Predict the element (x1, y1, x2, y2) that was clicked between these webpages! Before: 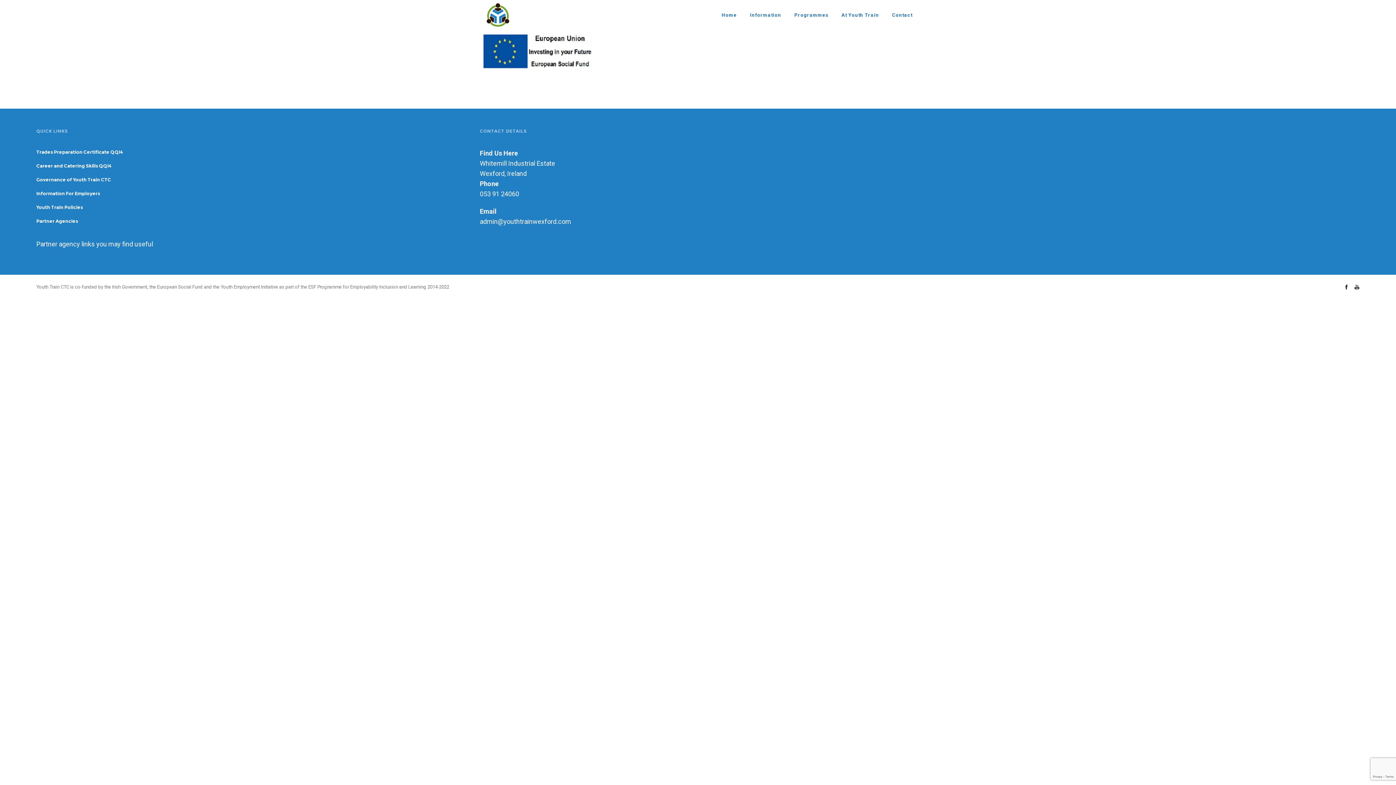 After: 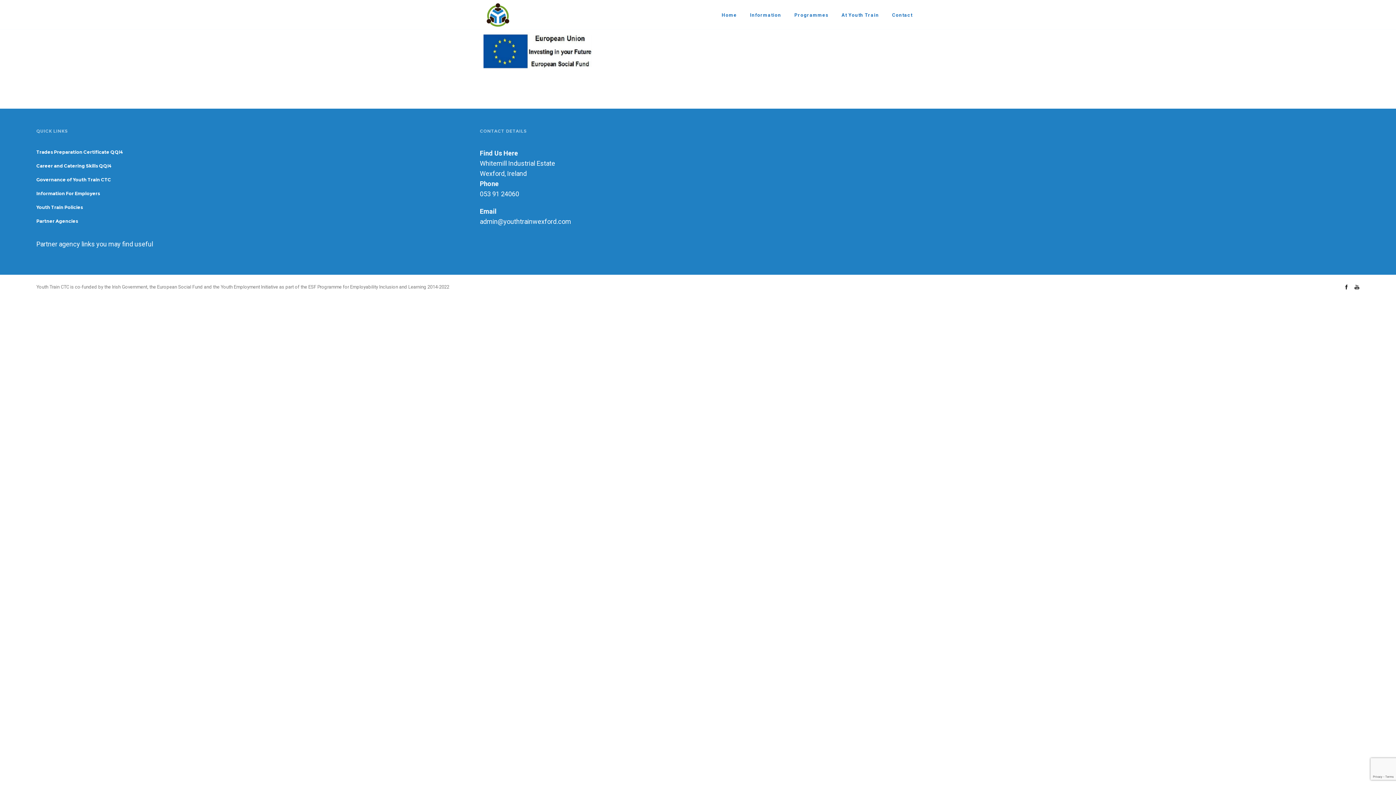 Action: label: 053 91 24060 bbox: (479, 190, 519, 197)